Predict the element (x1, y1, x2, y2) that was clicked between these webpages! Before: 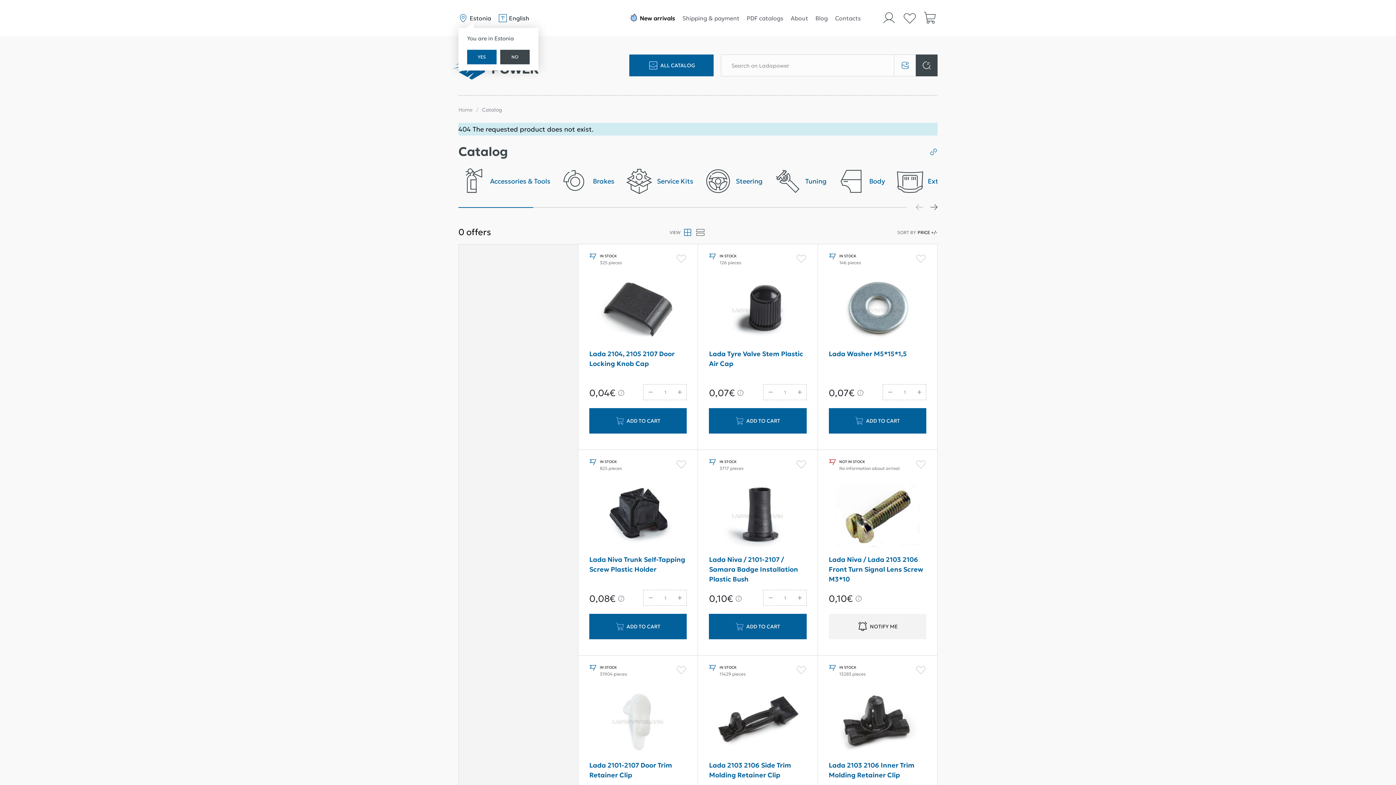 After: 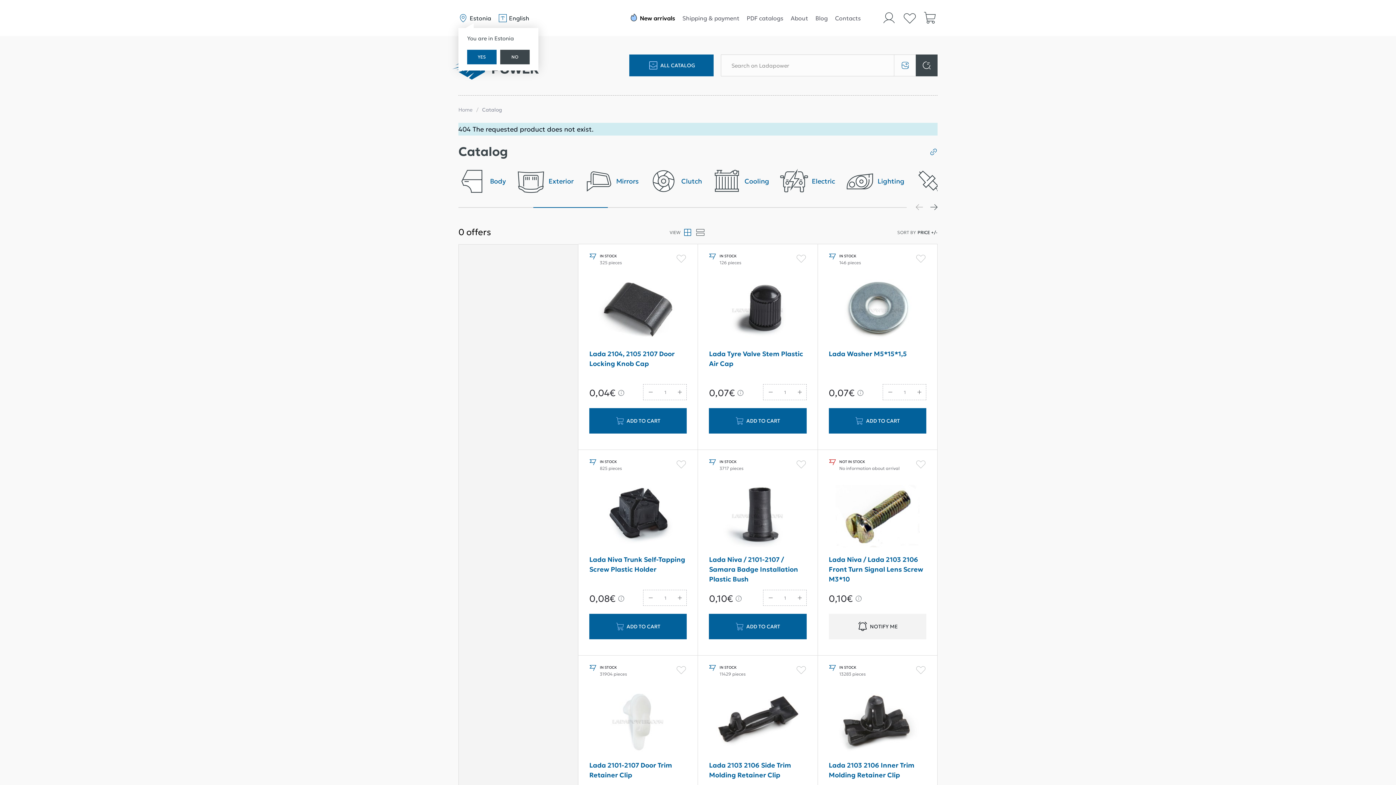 Action: bbox: (533, 207, 608, 208) label: 2 of 6